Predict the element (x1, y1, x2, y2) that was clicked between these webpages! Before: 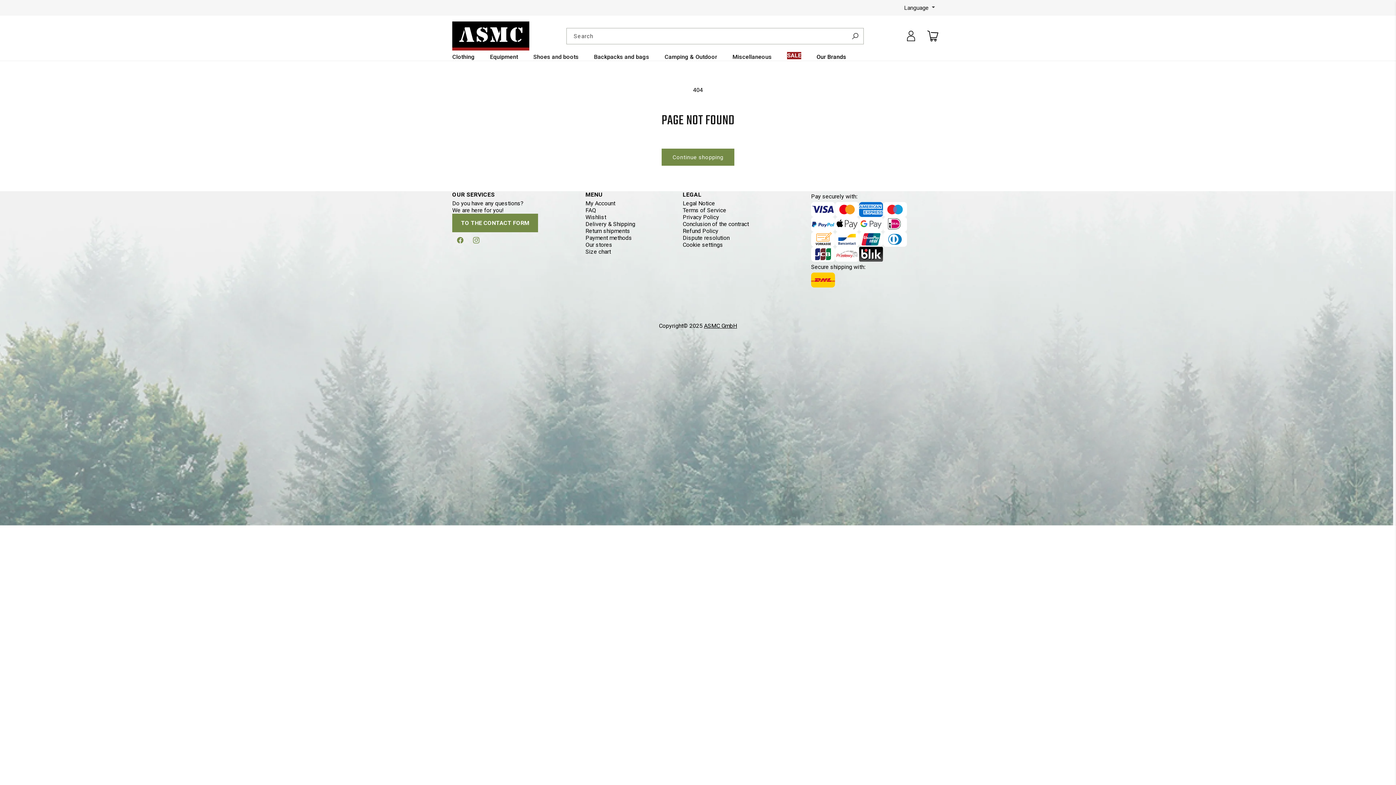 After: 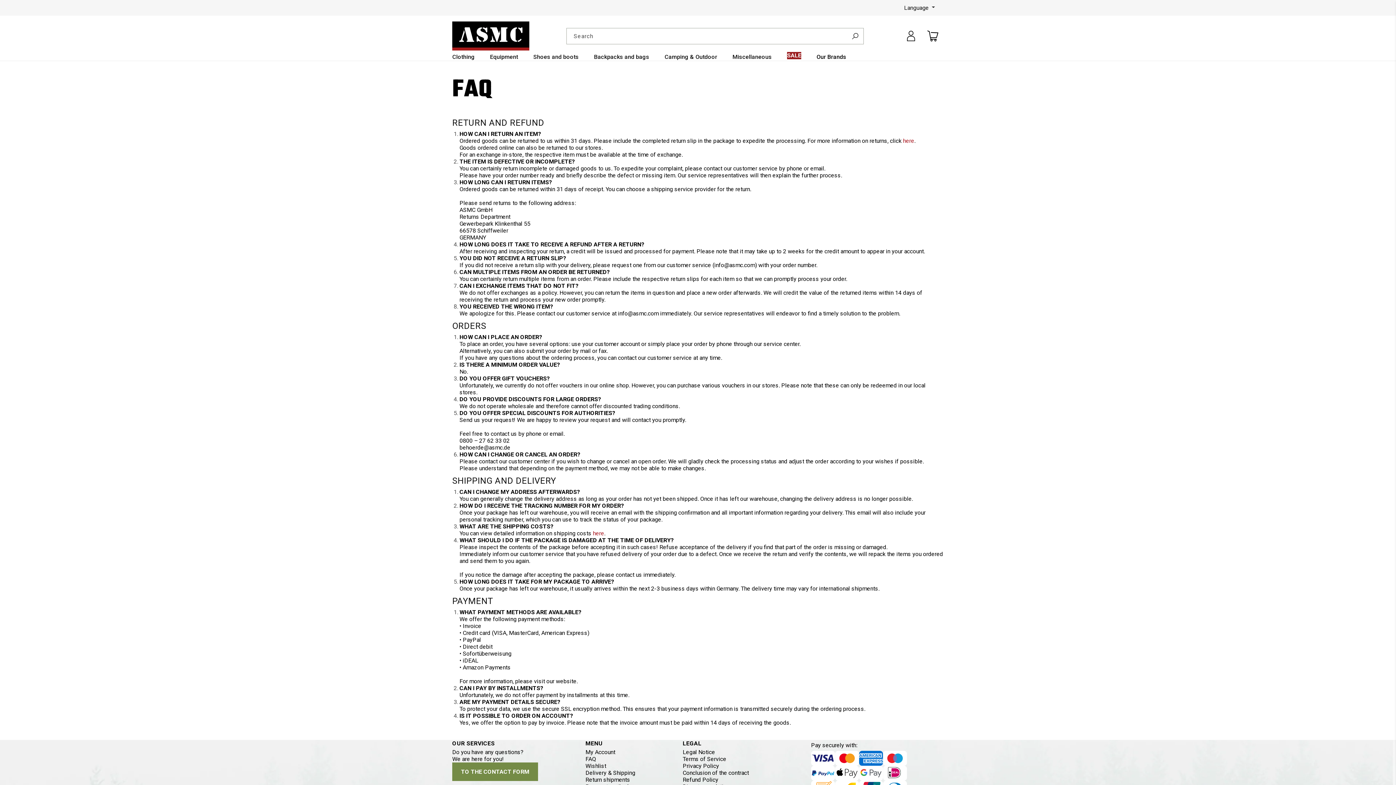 Action: label: FAQ bbox: (585, 206, 635, 213)